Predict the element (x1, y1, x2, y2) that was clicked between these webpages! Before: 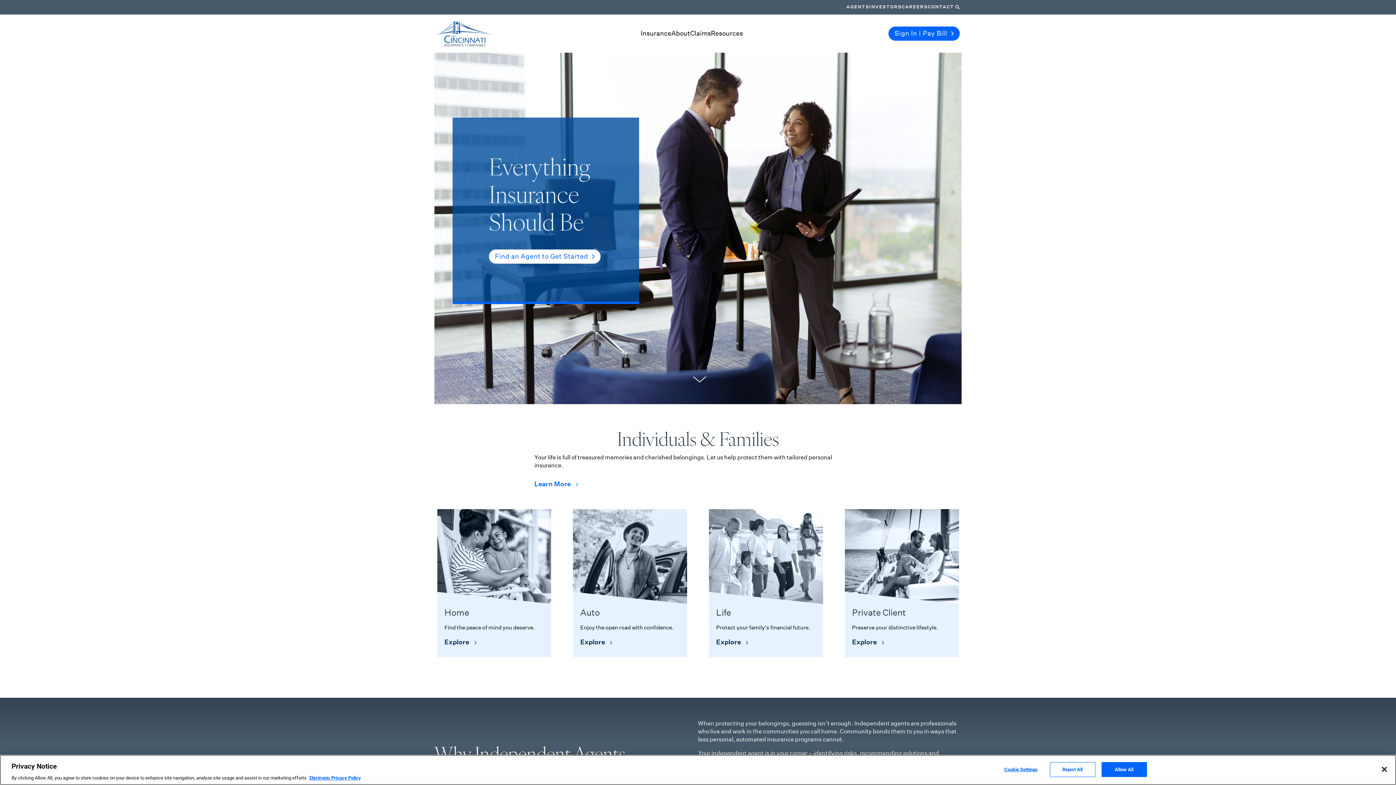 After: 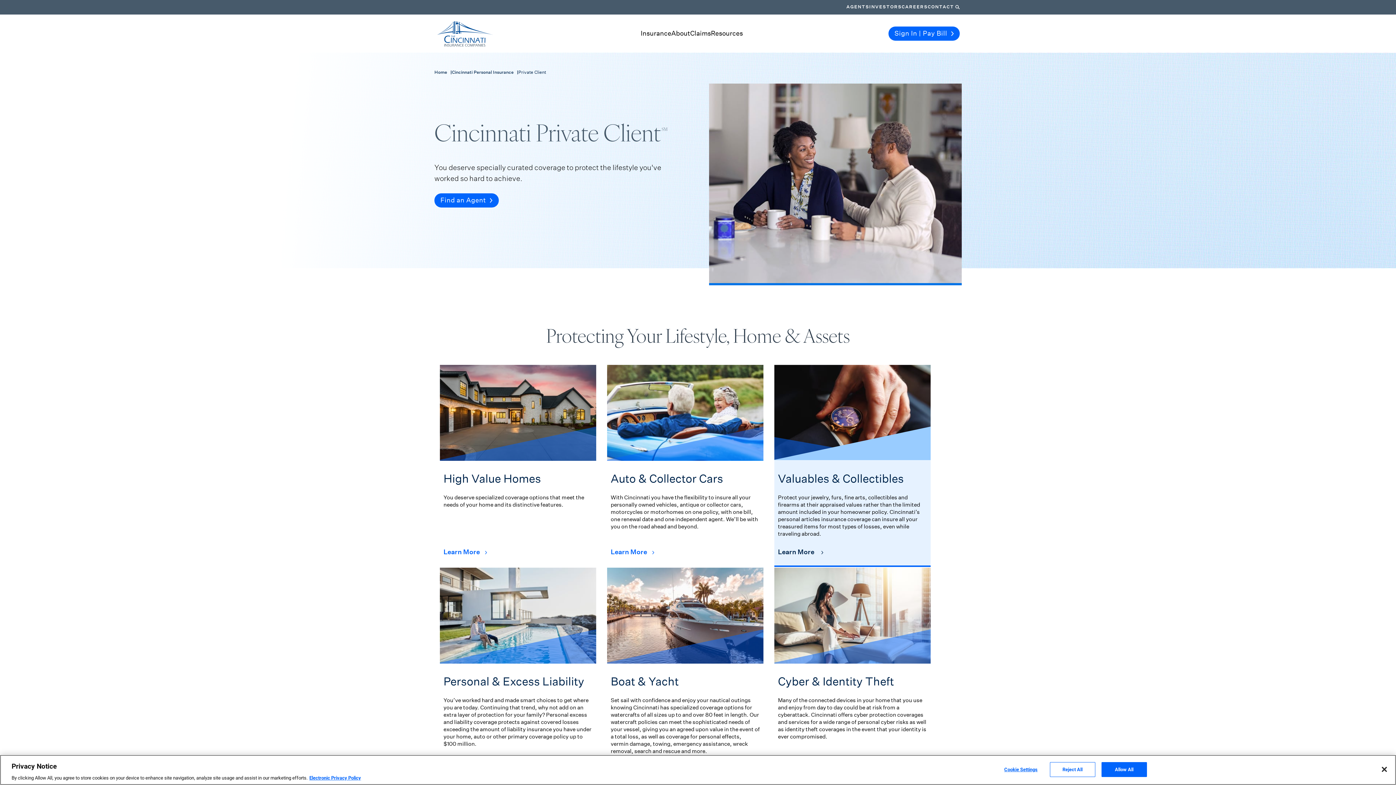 Action: label: Private Client

Preserve your distinctive lifestyle.

Explore  bbox: (845, 509, 959, 658)